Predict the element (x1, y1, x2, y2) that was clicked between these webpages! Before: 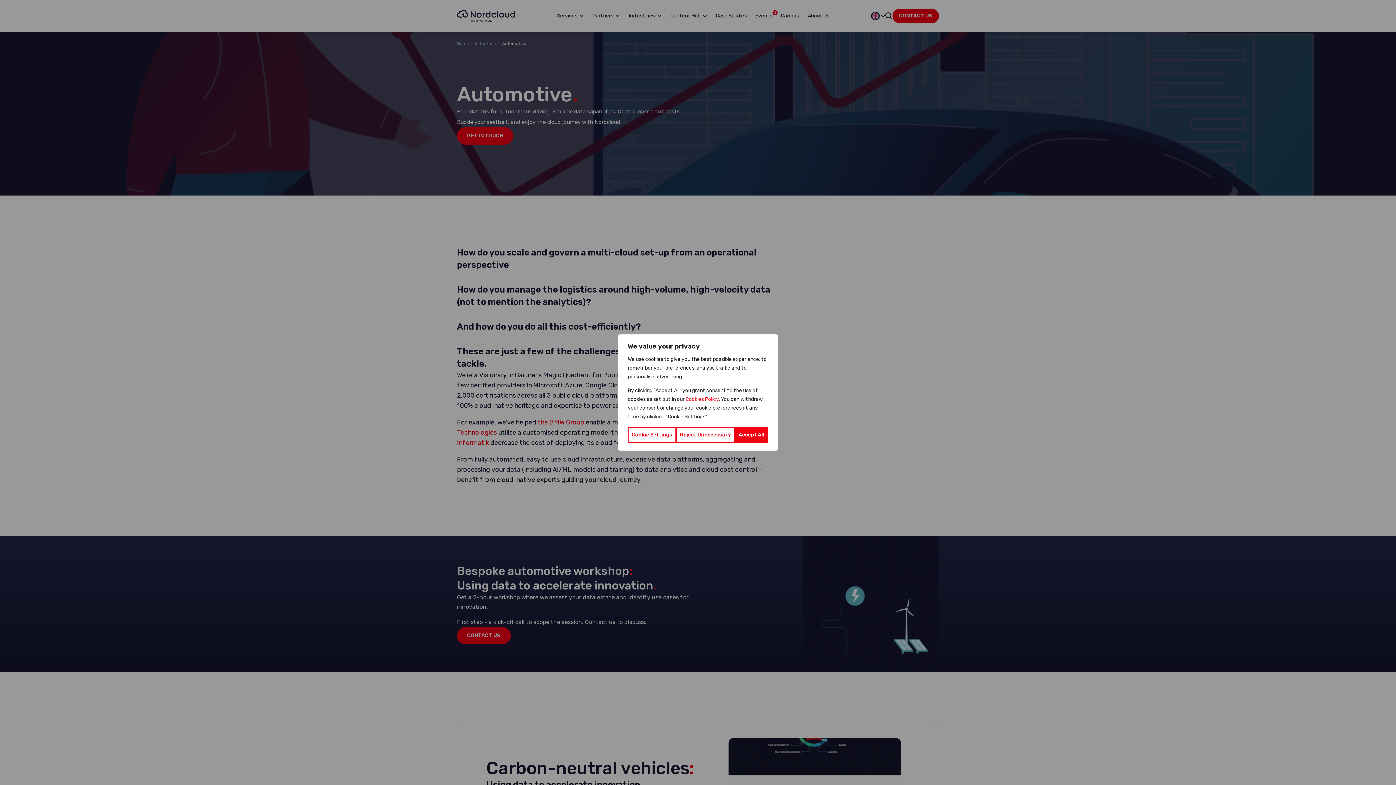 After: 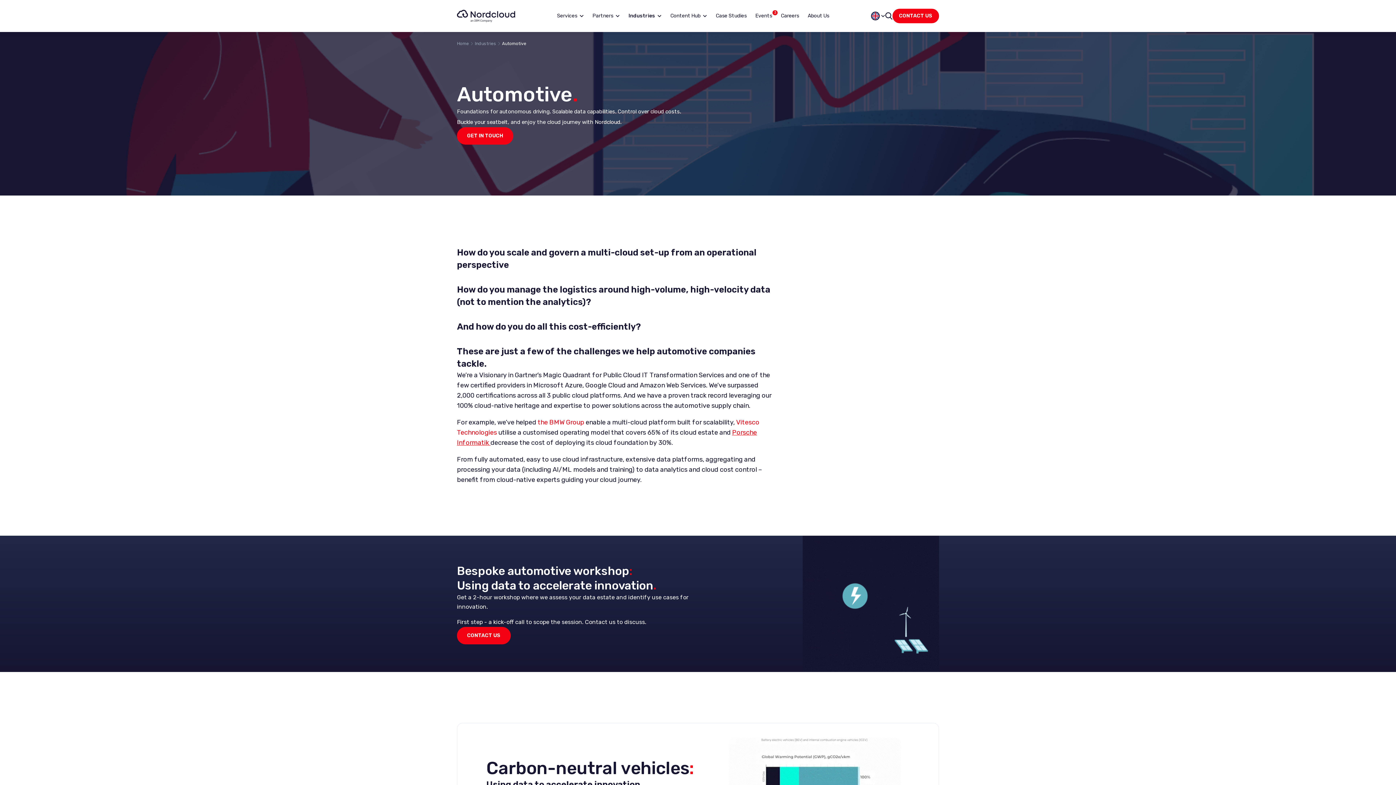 Action: bbox: (734, 427, 768, 443) label: Accept All